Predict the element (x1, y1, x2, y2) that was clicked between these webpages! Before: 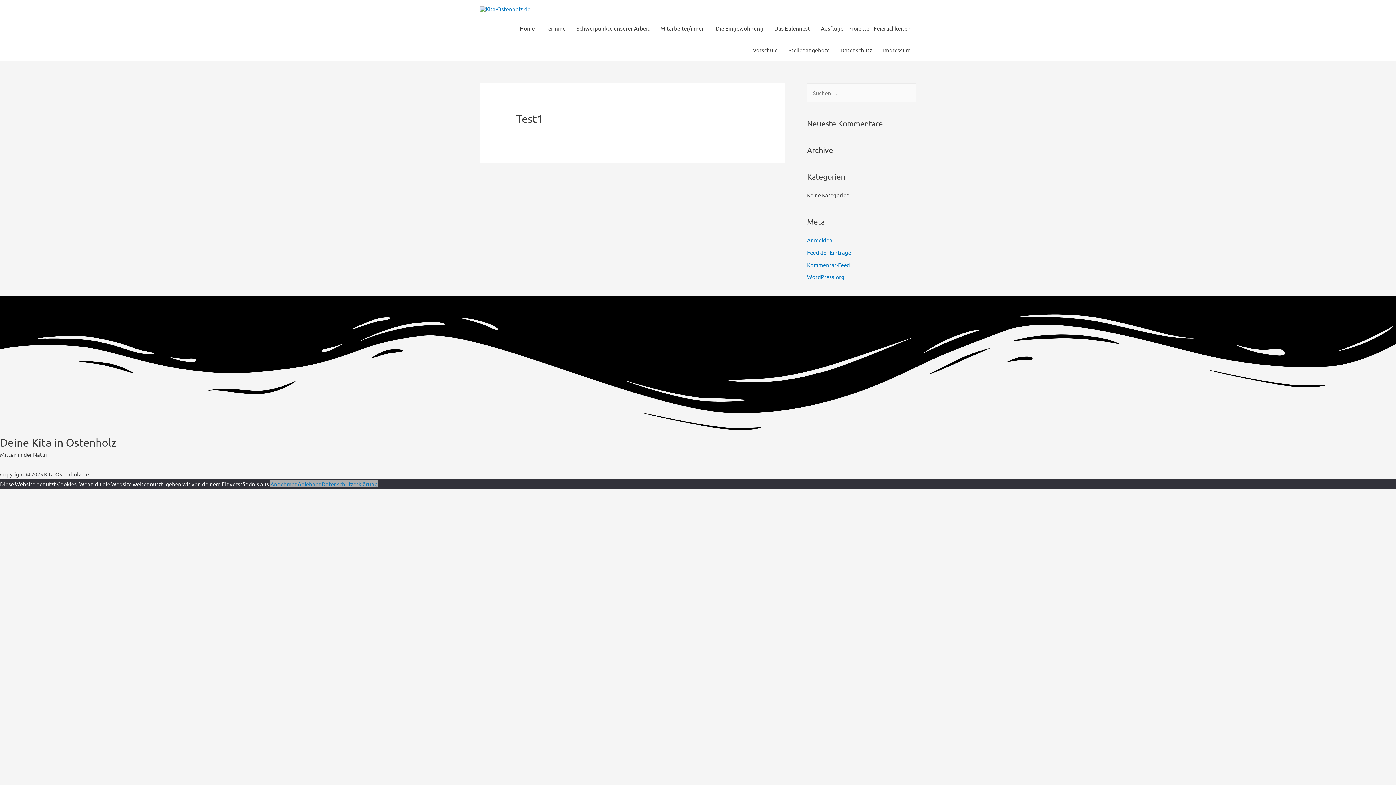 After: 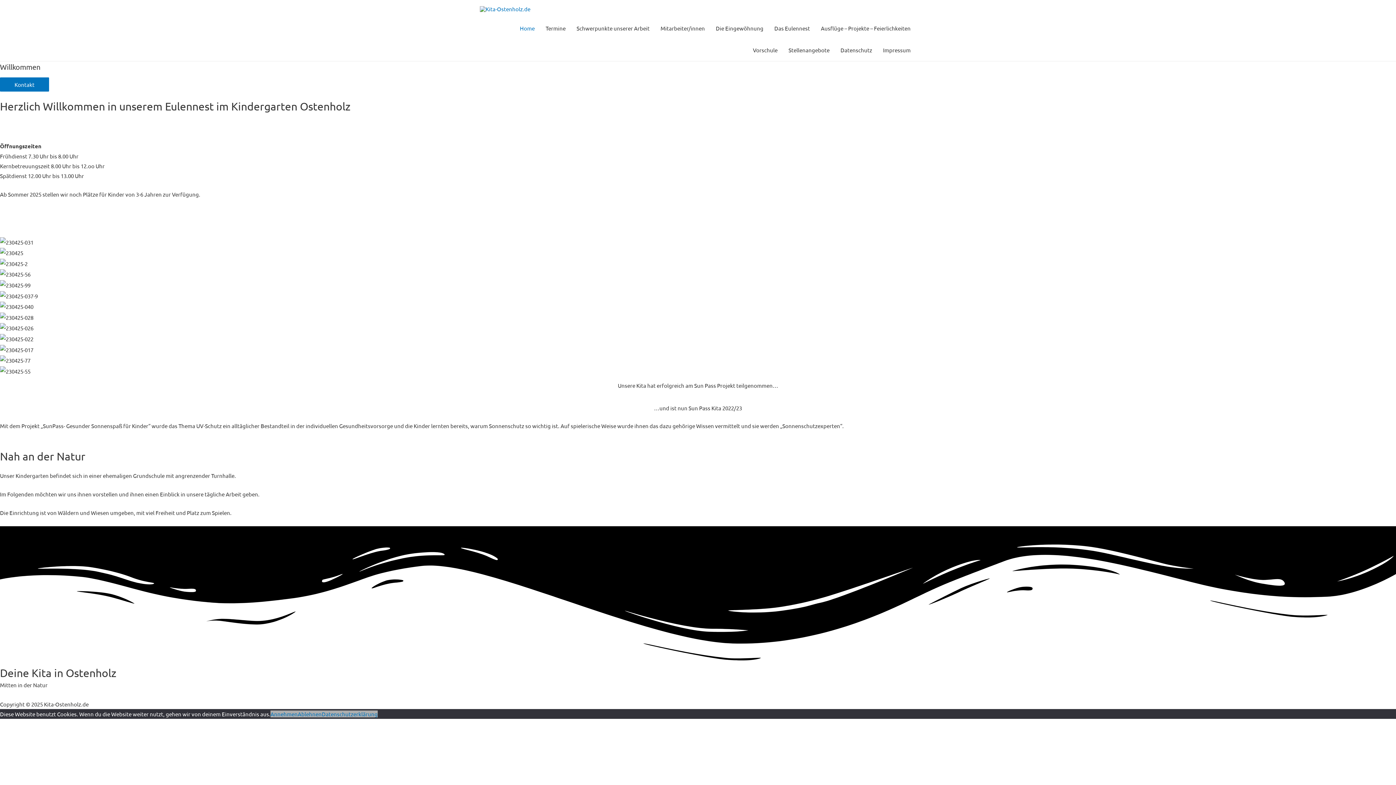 Action: label: Home bbox: (514, 17, 540, 39)